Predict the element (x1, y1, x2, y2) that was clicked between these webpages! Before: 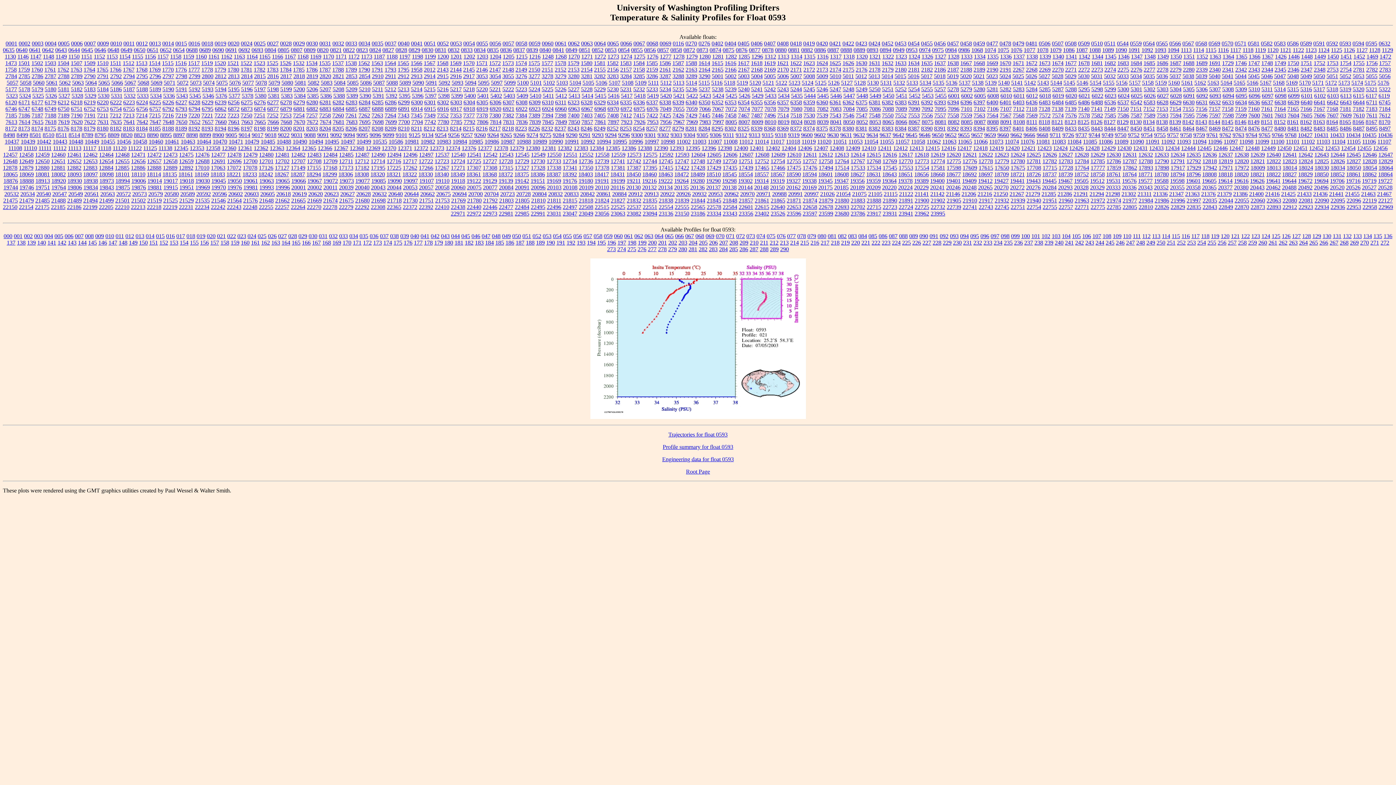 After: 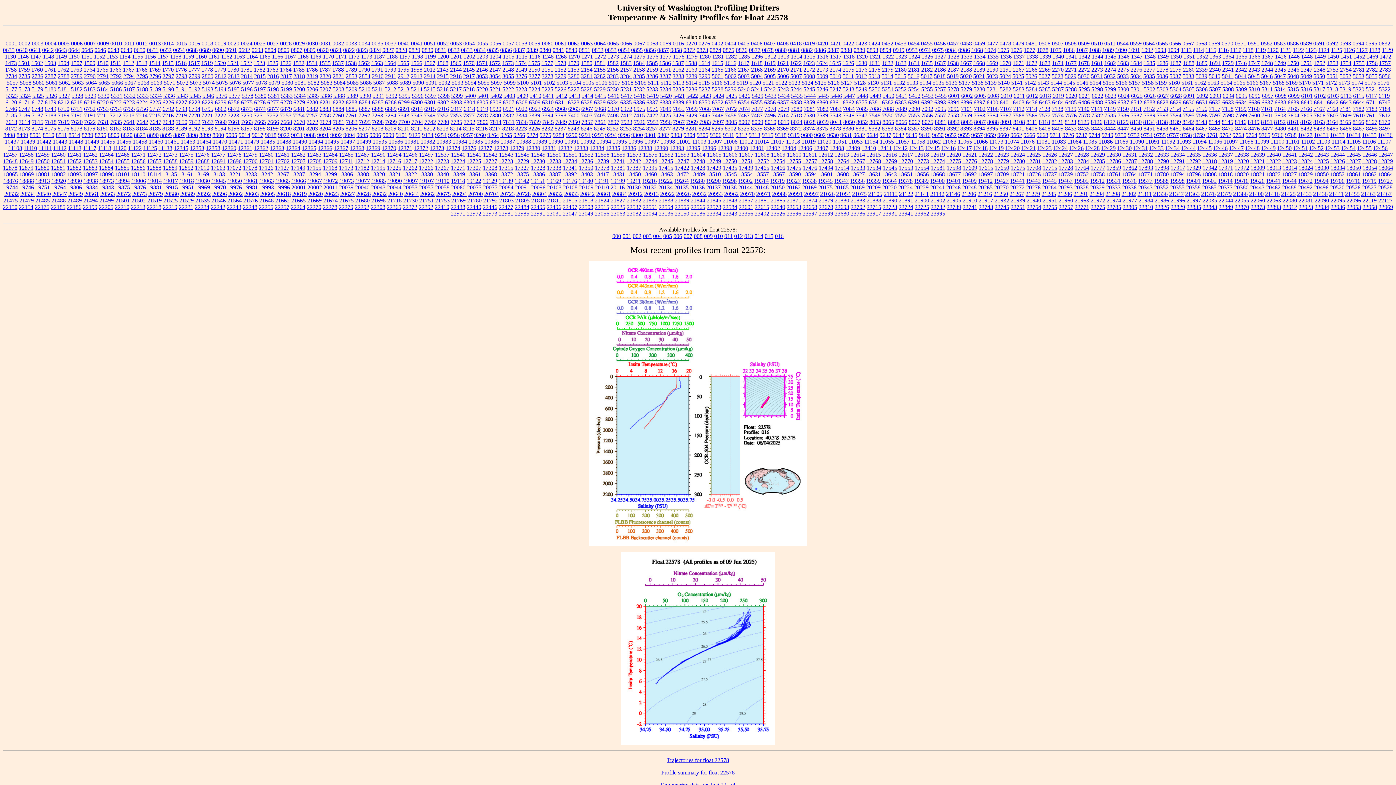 Action: bbox: (706, 203, 721, 210) label: 22578